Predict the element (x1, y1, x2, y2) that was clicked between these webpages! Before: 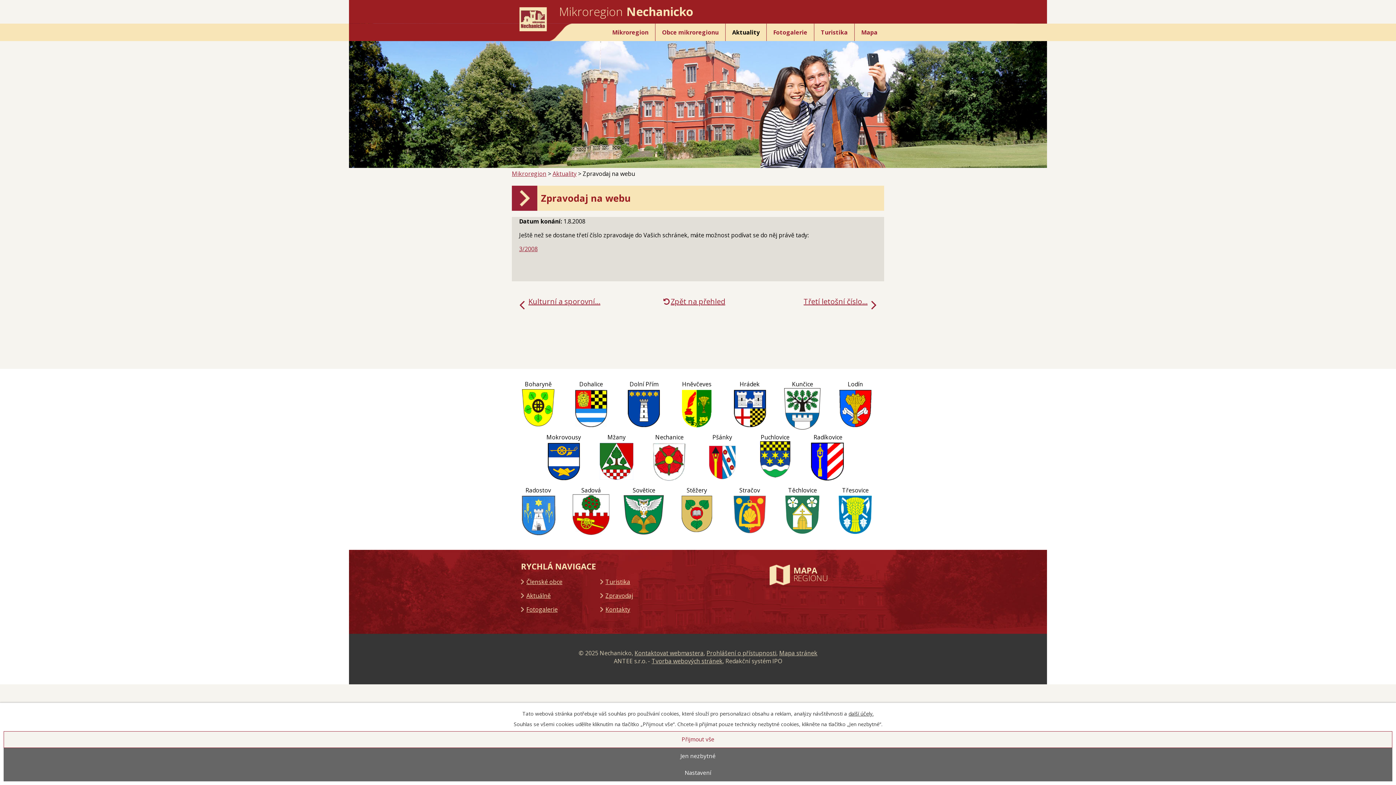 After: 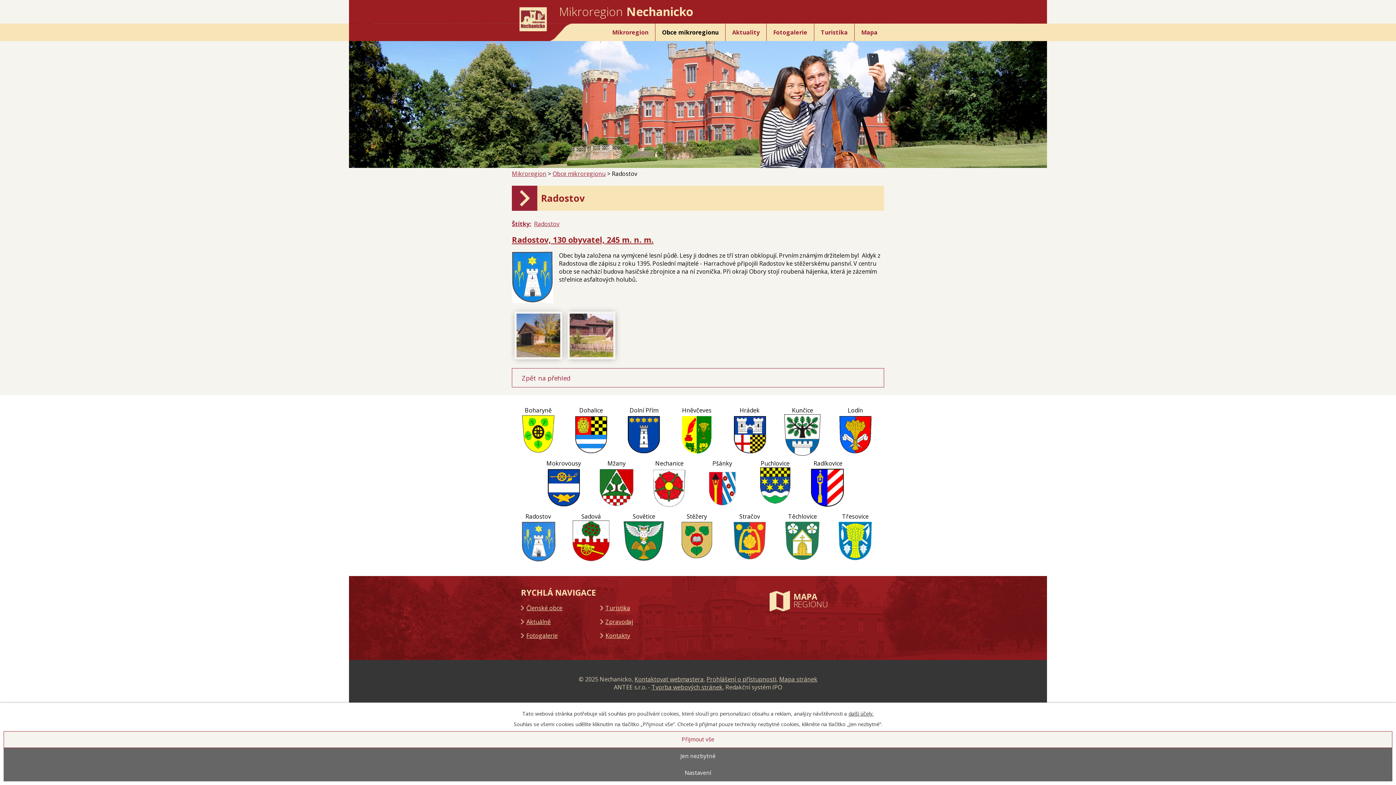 Action: bbox: (512, 486, 564, 539) label: Radostov 